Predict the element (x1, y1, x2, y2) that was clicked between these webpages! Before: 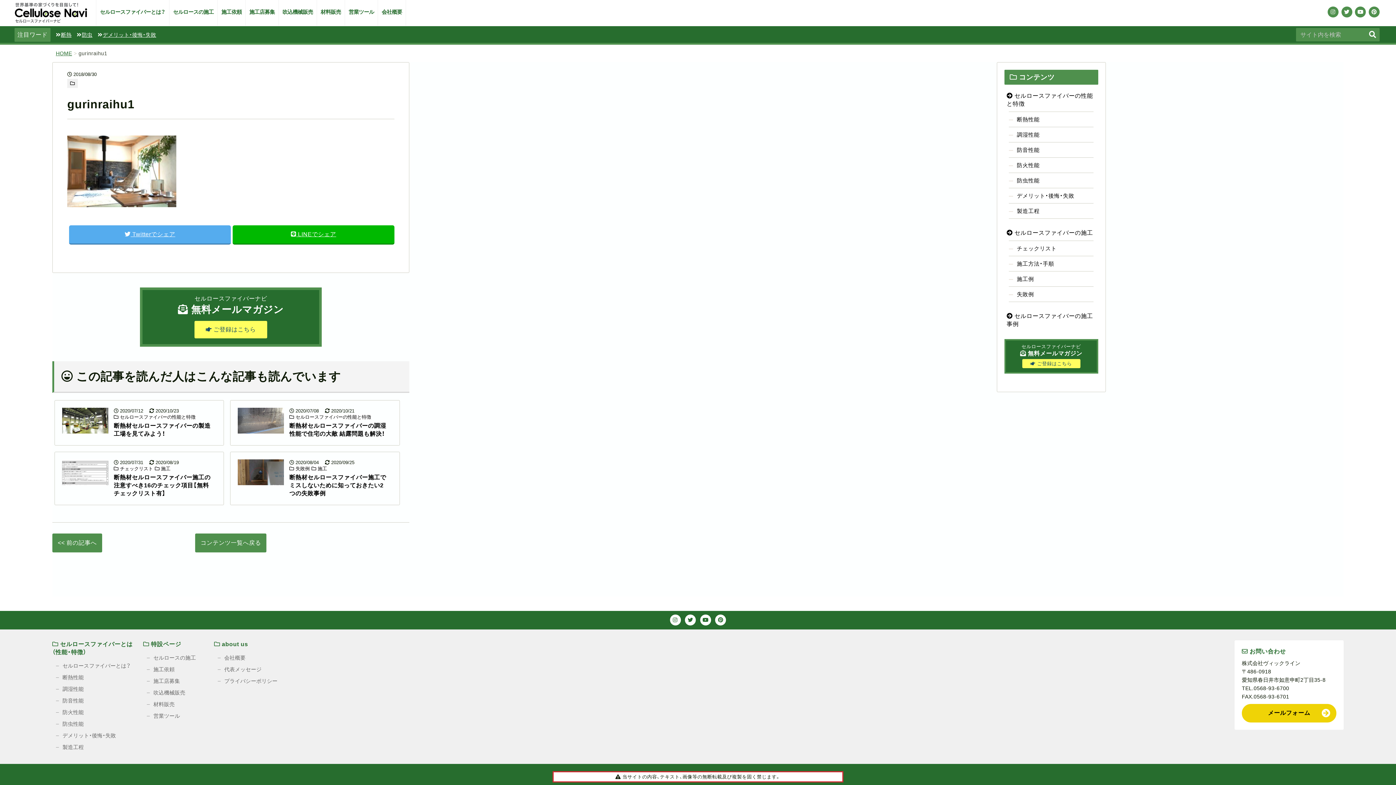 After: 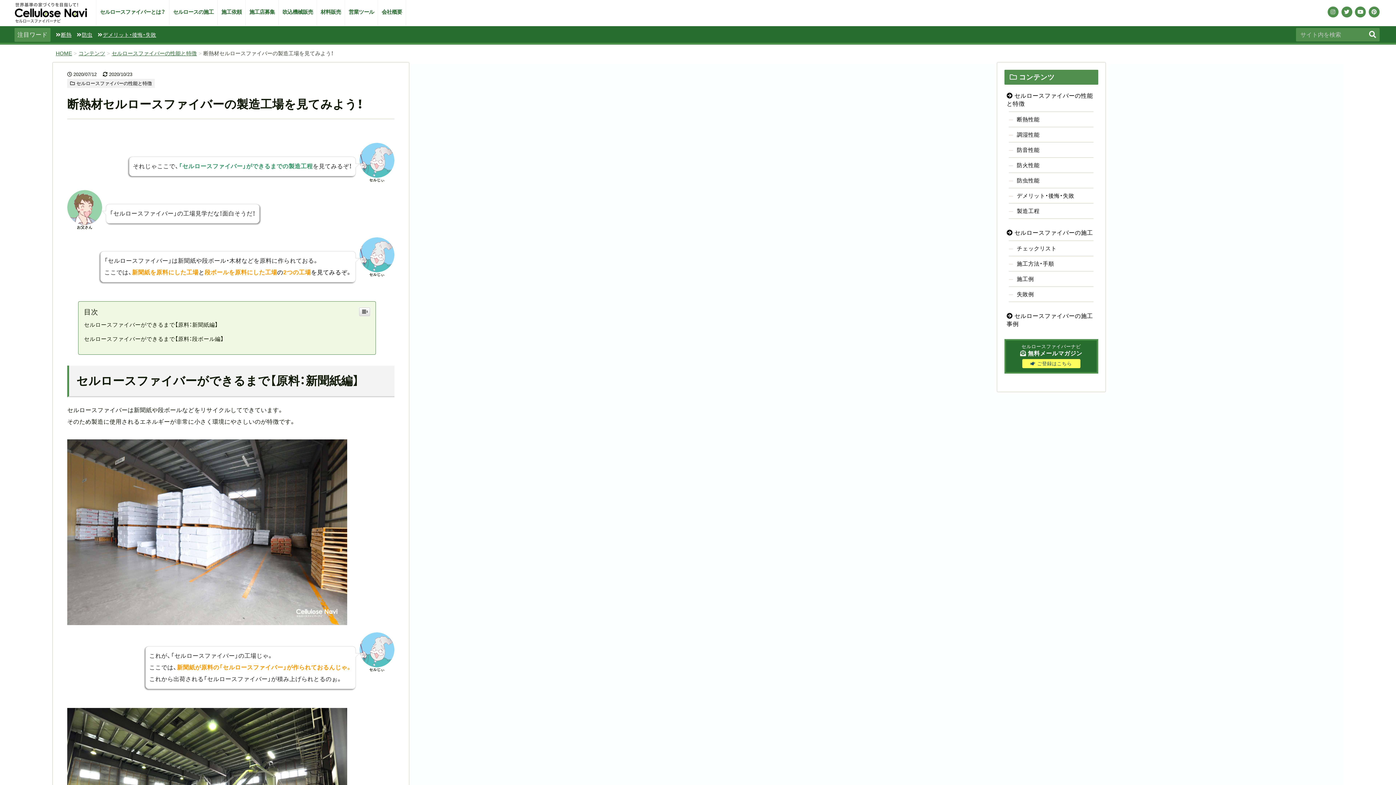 Action: bbox: (62, 744, 83, 750) label: 製造工程